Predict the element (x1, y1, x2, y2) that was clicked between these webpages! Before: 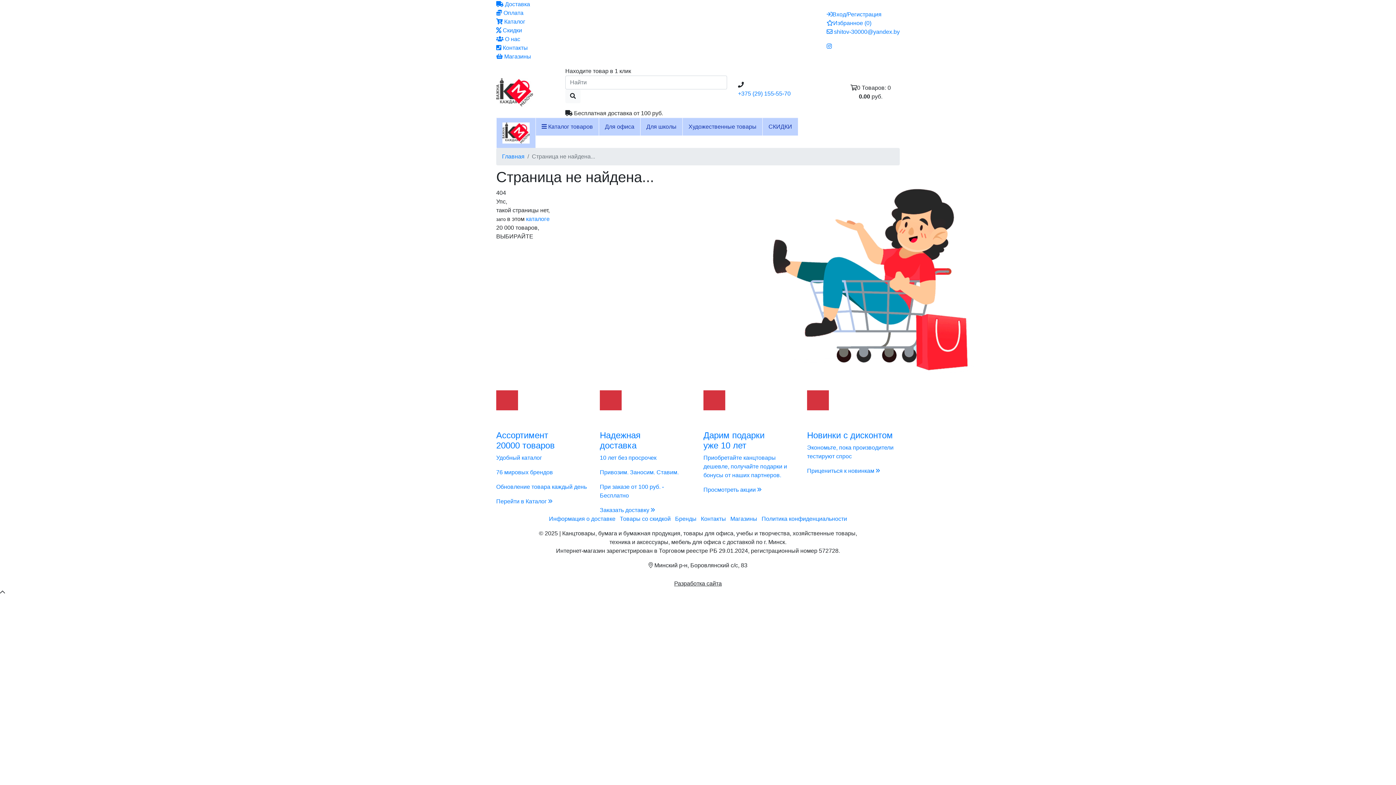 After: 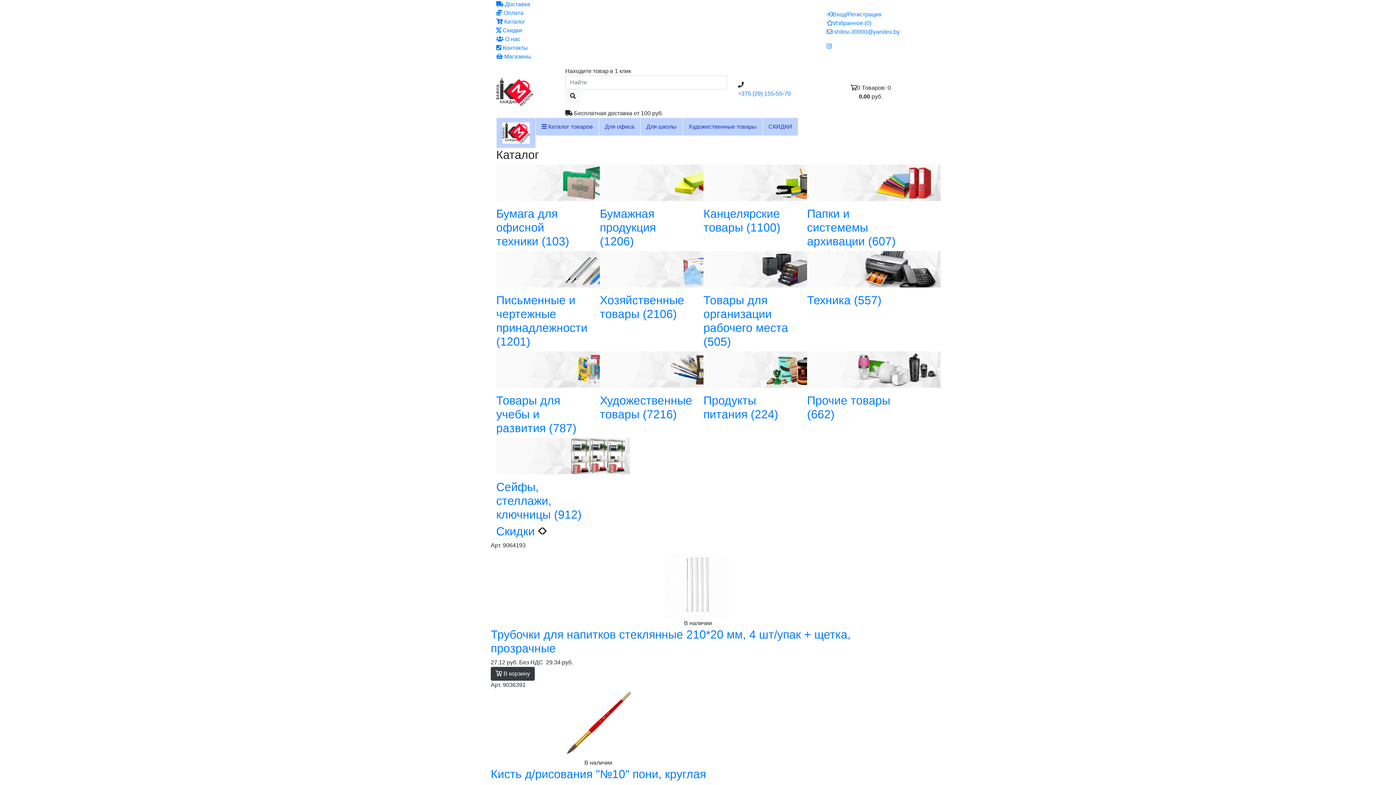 Action: bbox: (502, 153, 524, 159) label: Главная